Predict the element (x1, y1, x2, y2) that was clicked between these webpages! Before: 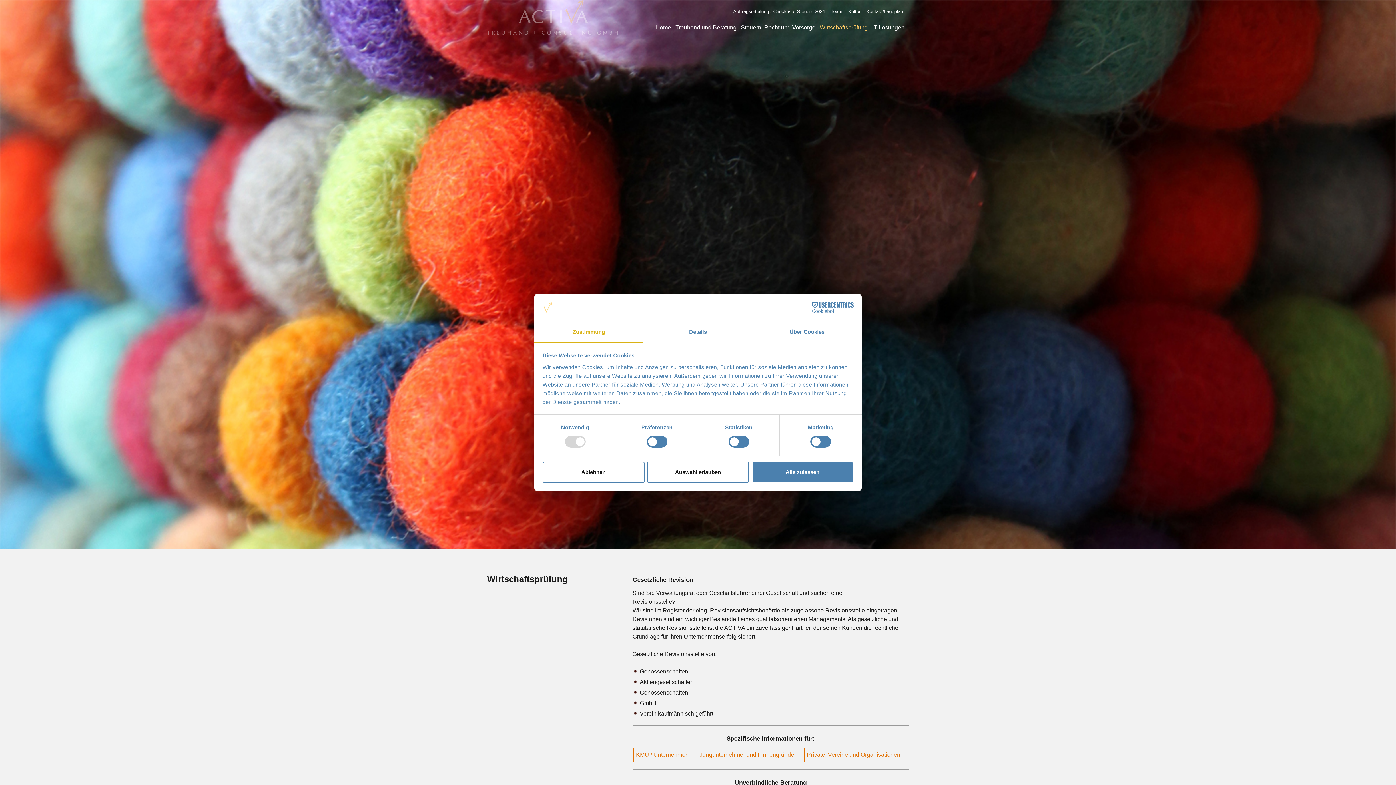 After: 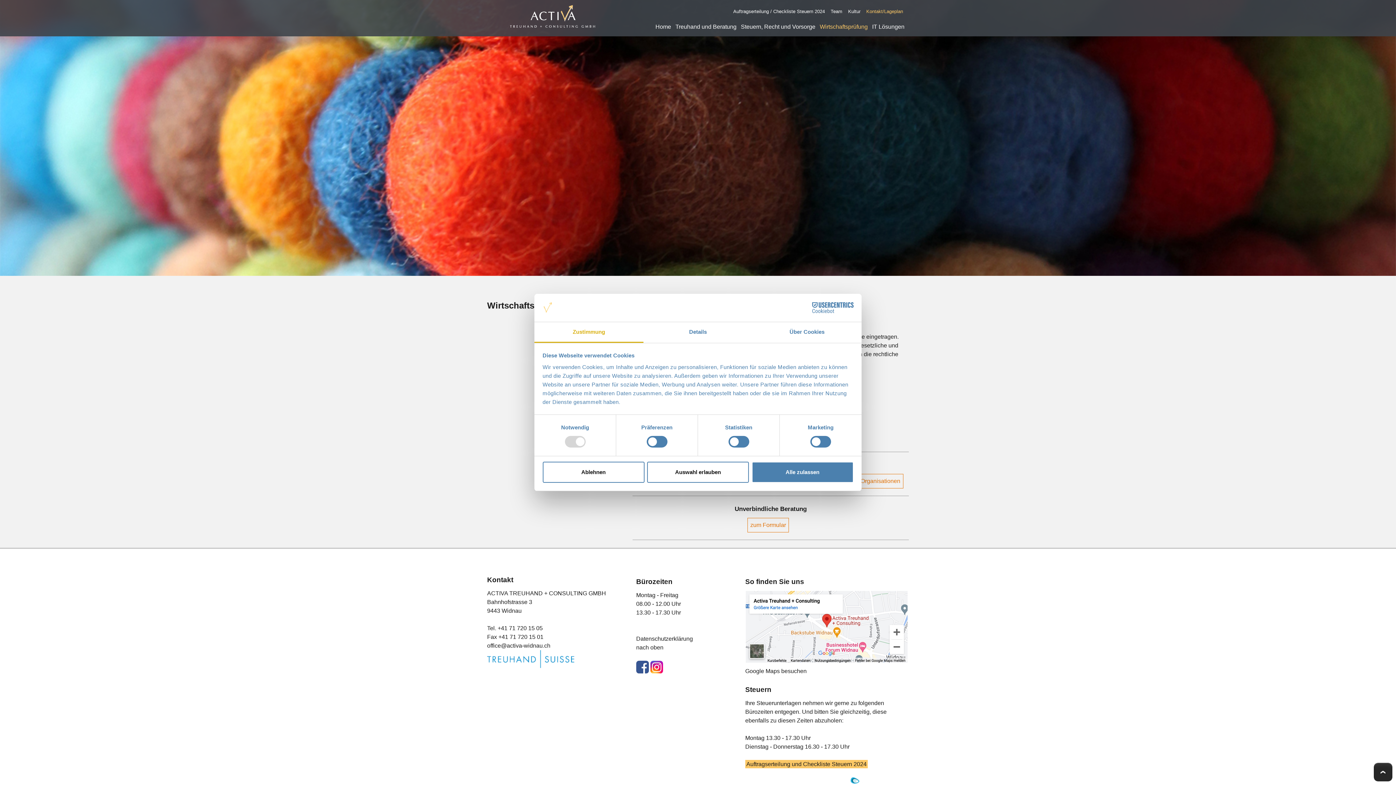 Action: label: Kontakt/Lageplan bbox: (866, 5, 903, 17)